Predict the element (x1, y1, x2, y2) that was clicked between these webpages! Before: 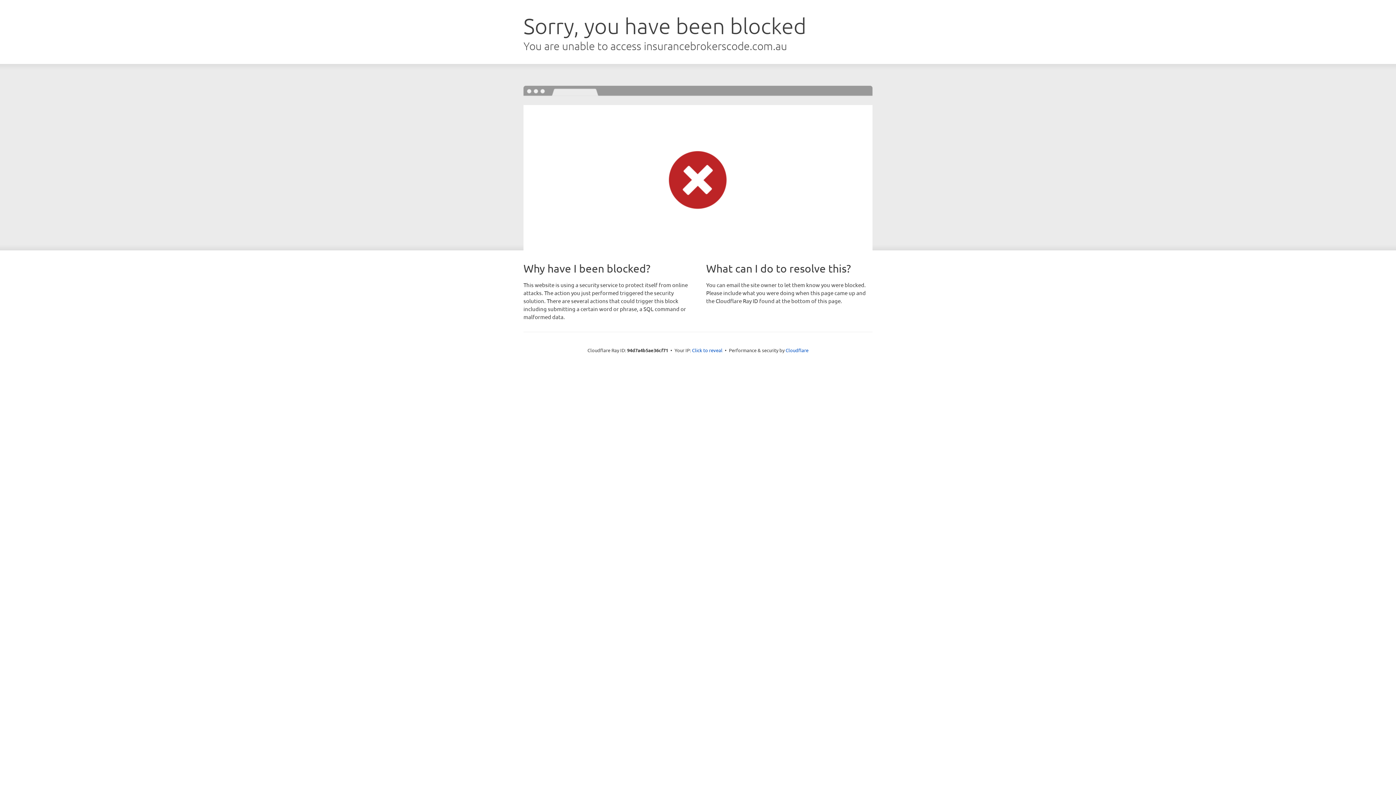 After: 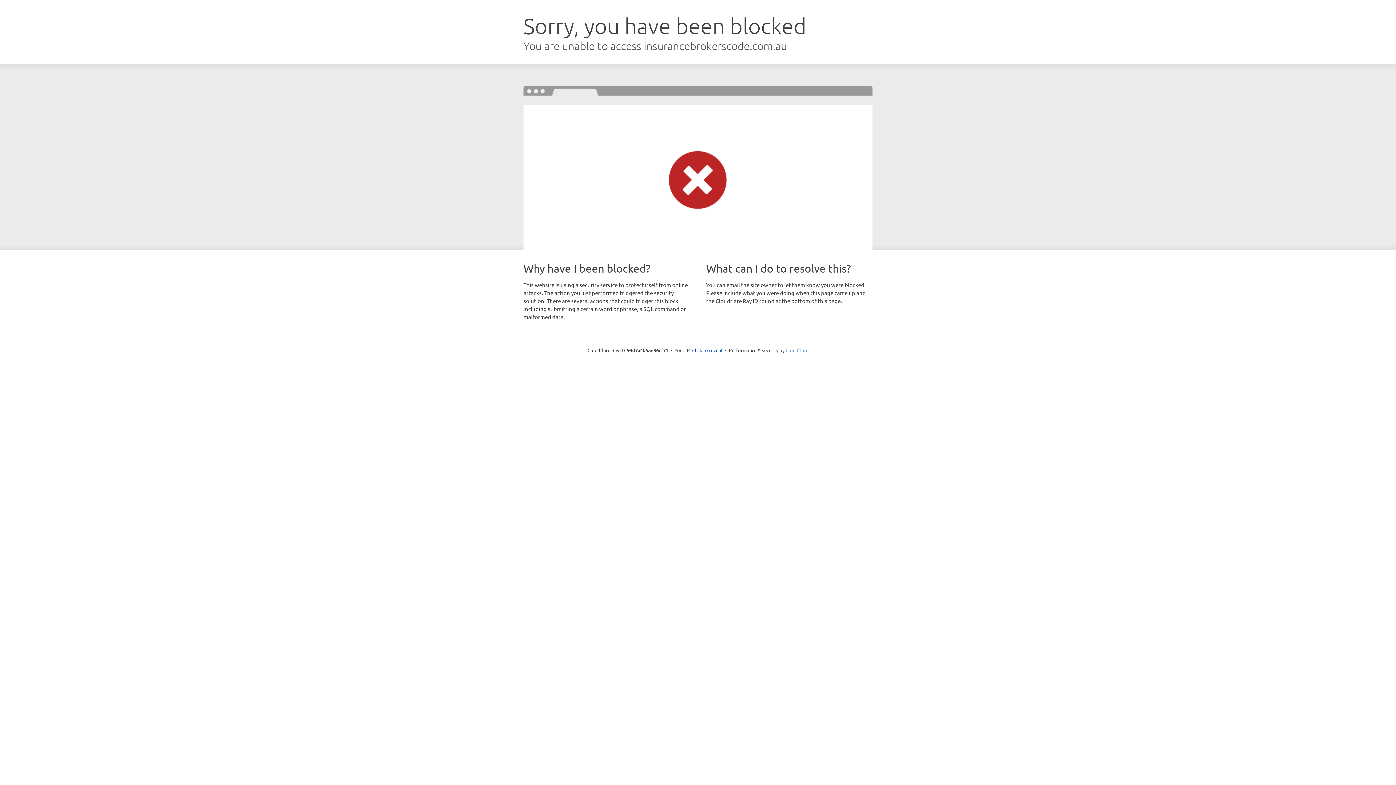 Action: label: Cloudflare bbox: (785, 347, 808, 353)